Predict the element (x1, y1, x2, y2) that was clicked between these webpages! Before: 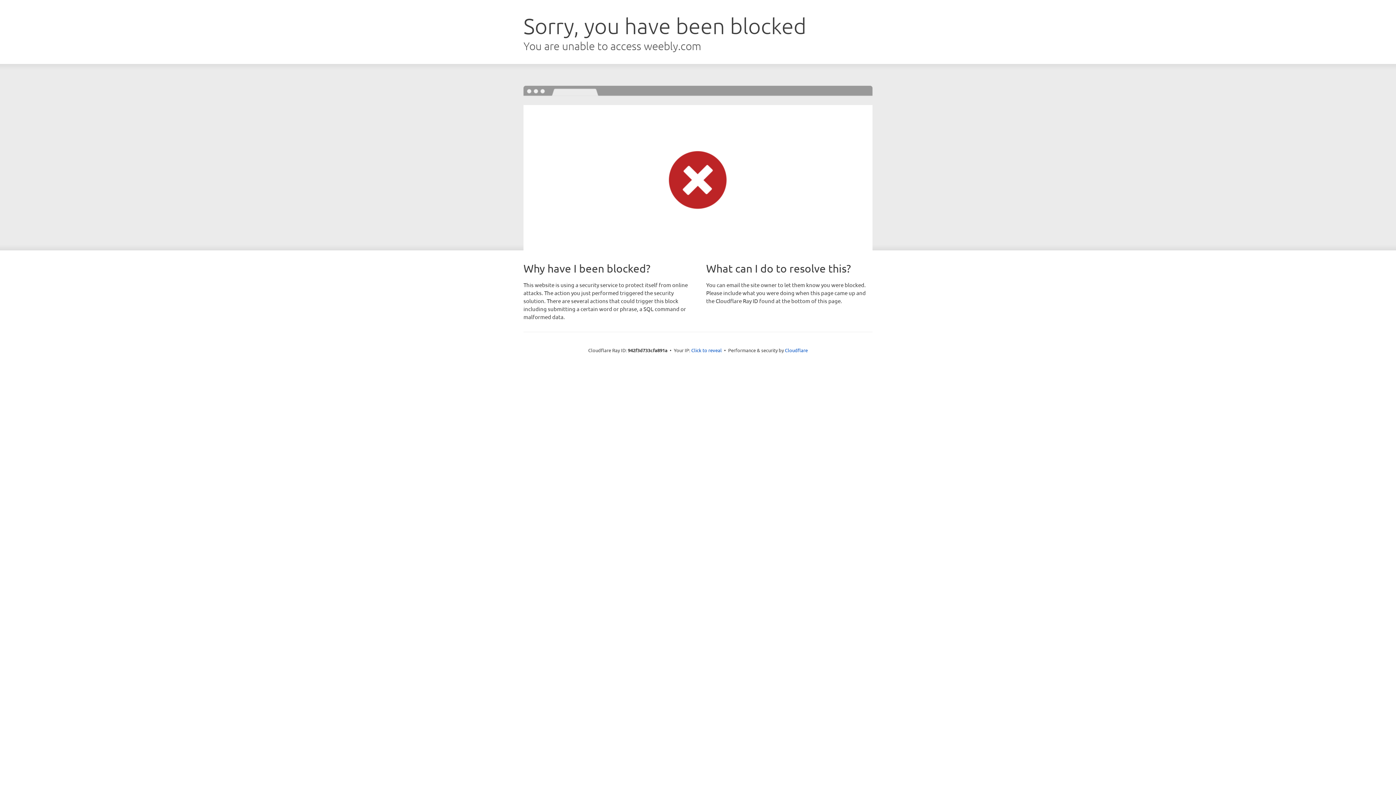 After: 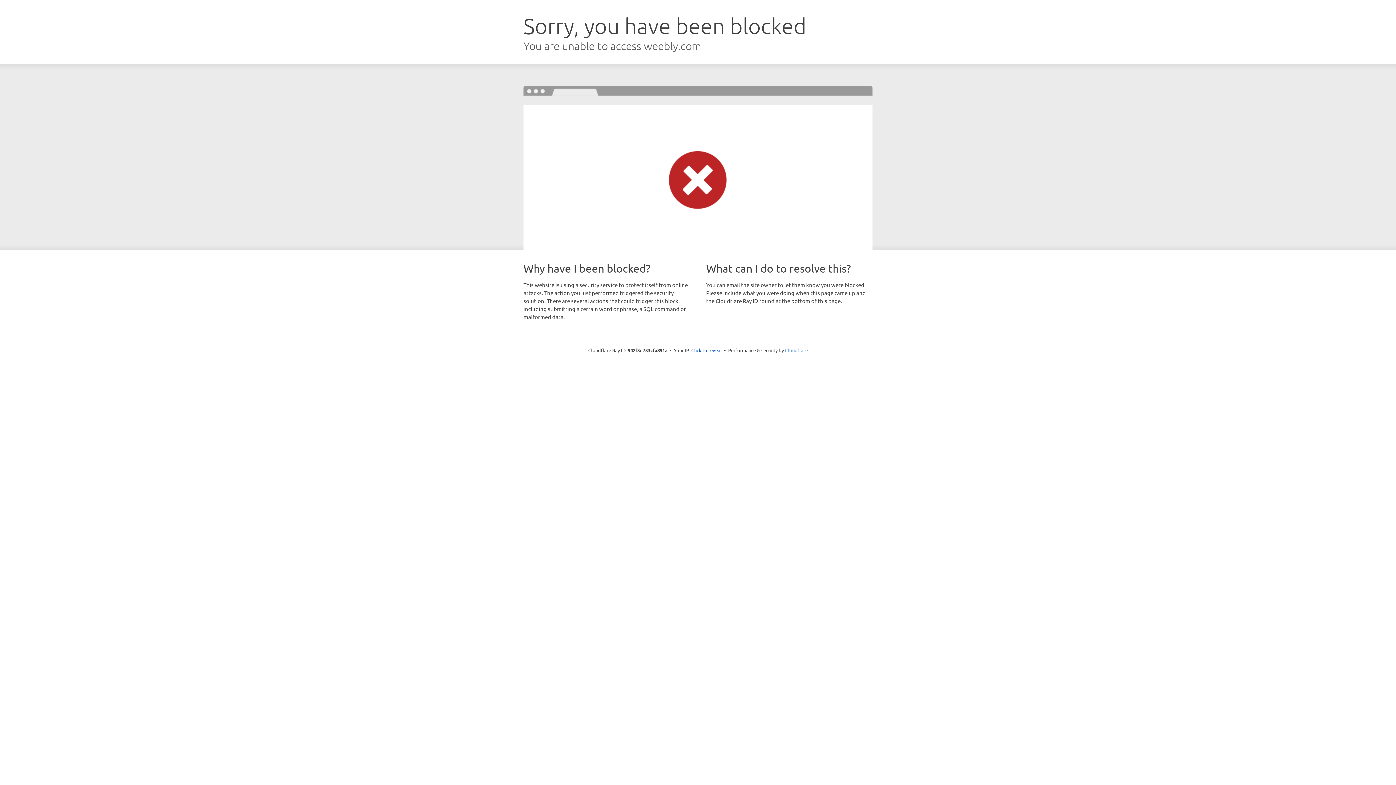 Action: bbox: (785, 347, 808, 353) label: Cloudflare